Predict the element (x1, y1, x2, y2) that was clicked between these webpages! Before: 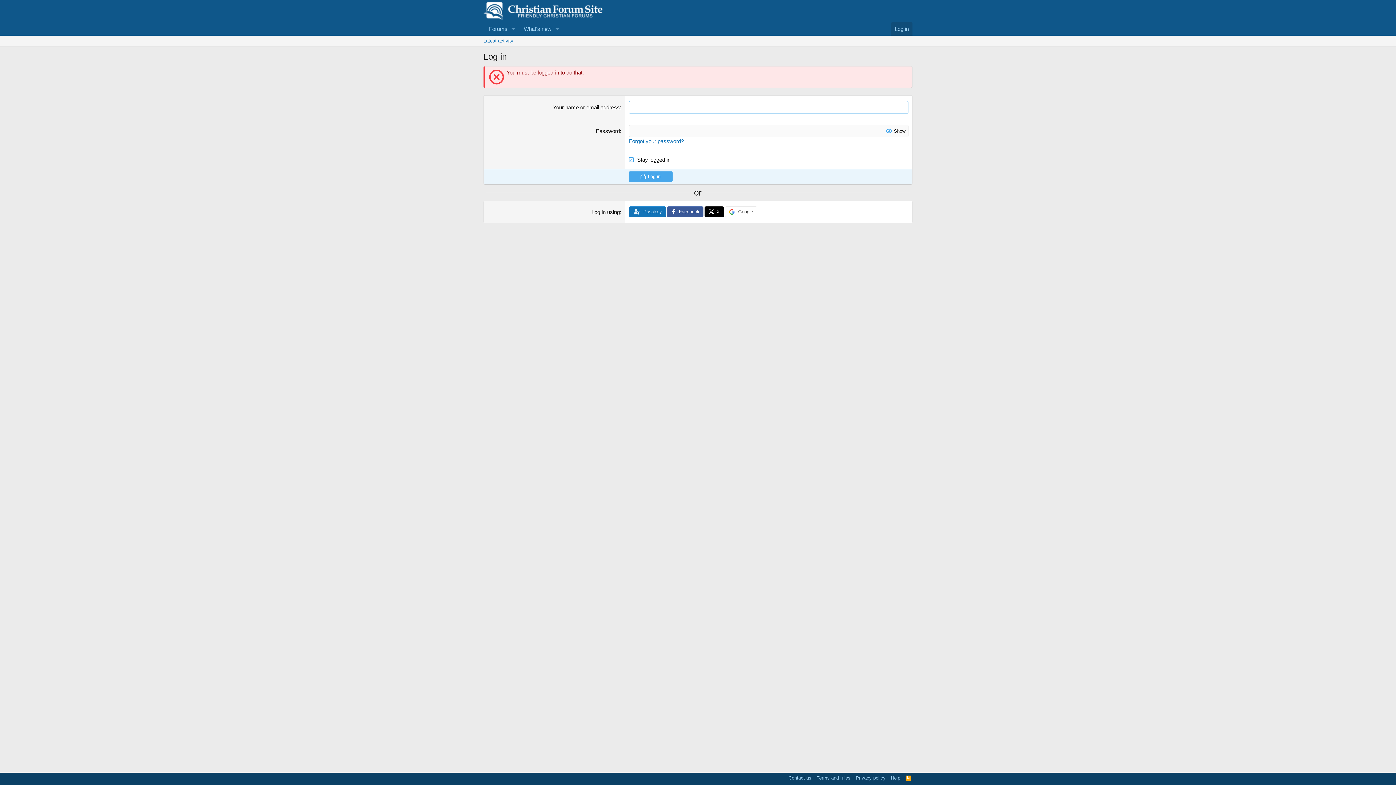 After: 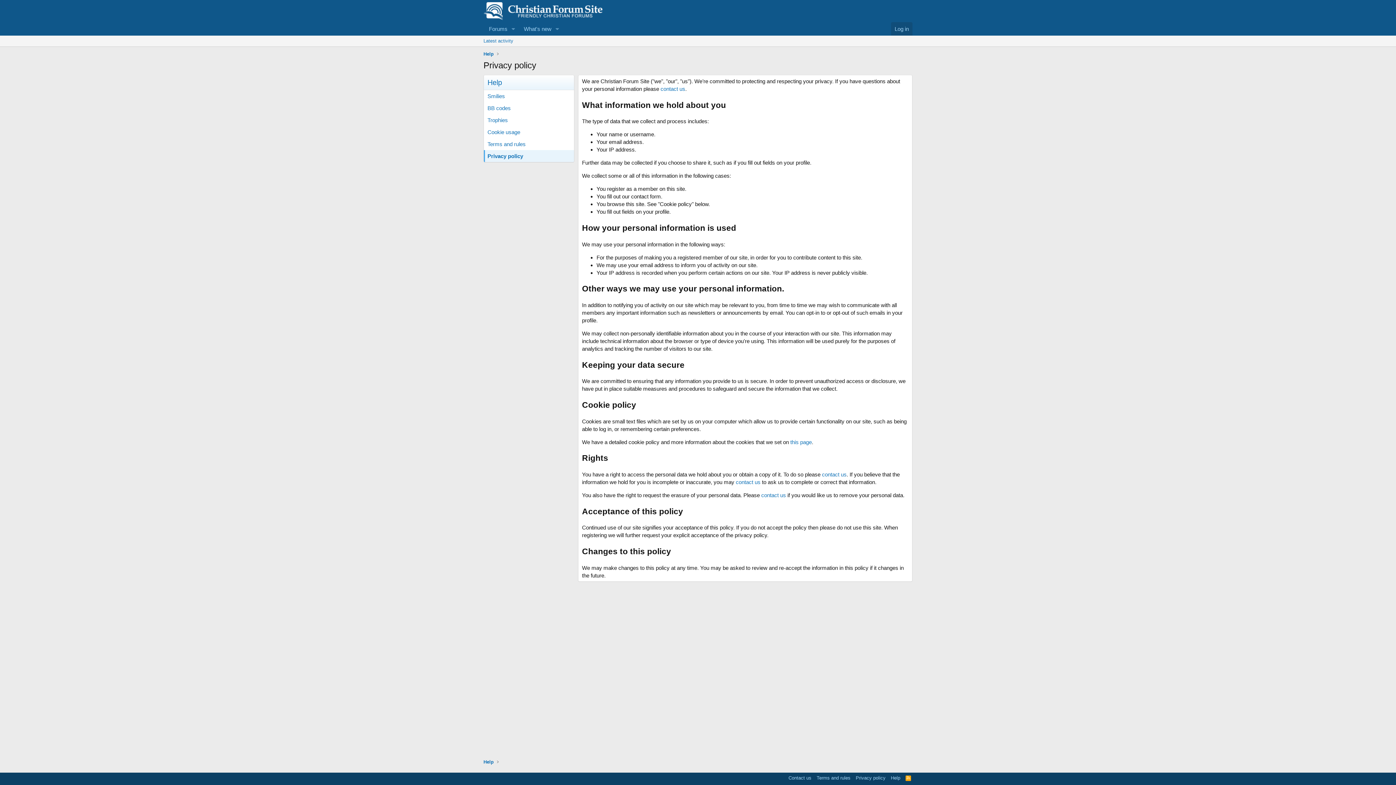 Action: label: Privacy policy bbox: (854, 774, 887, 781)